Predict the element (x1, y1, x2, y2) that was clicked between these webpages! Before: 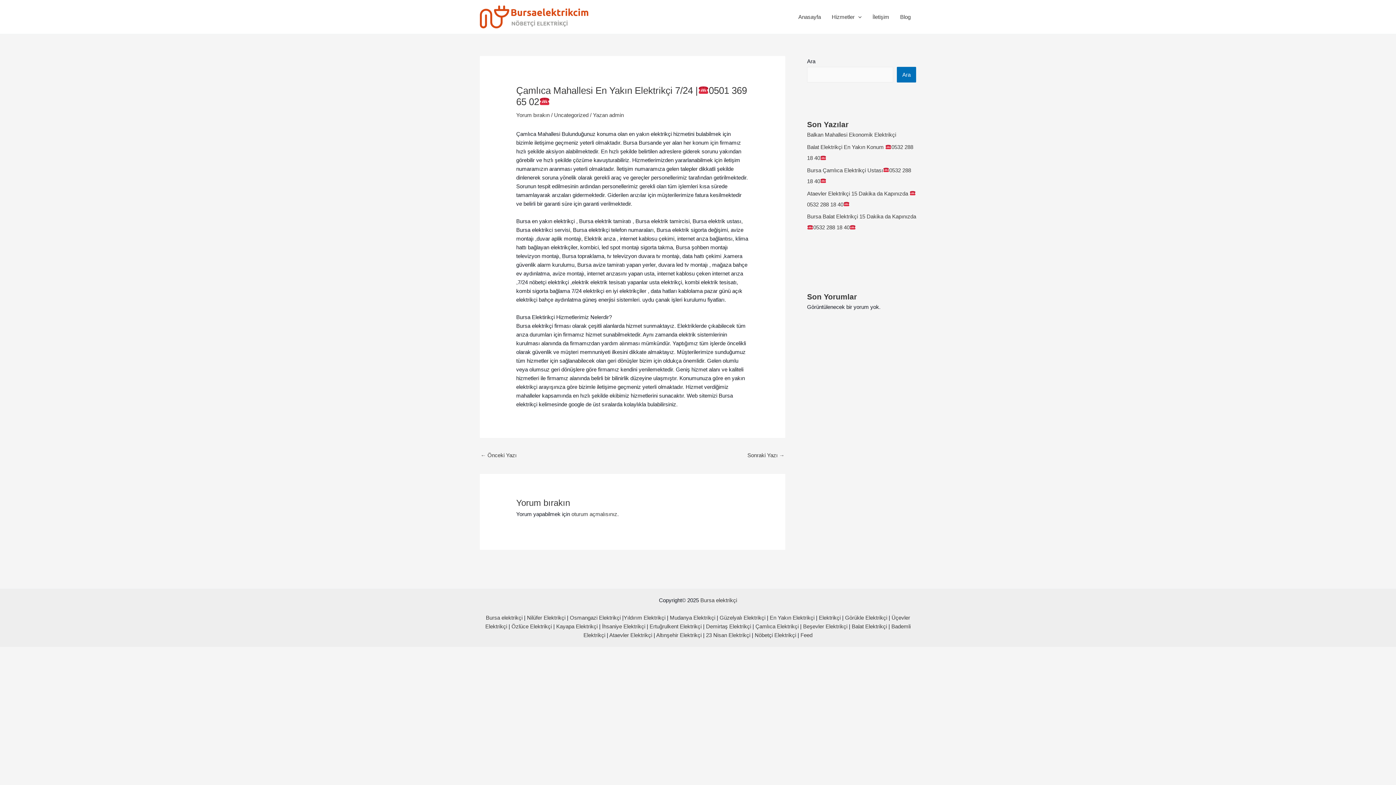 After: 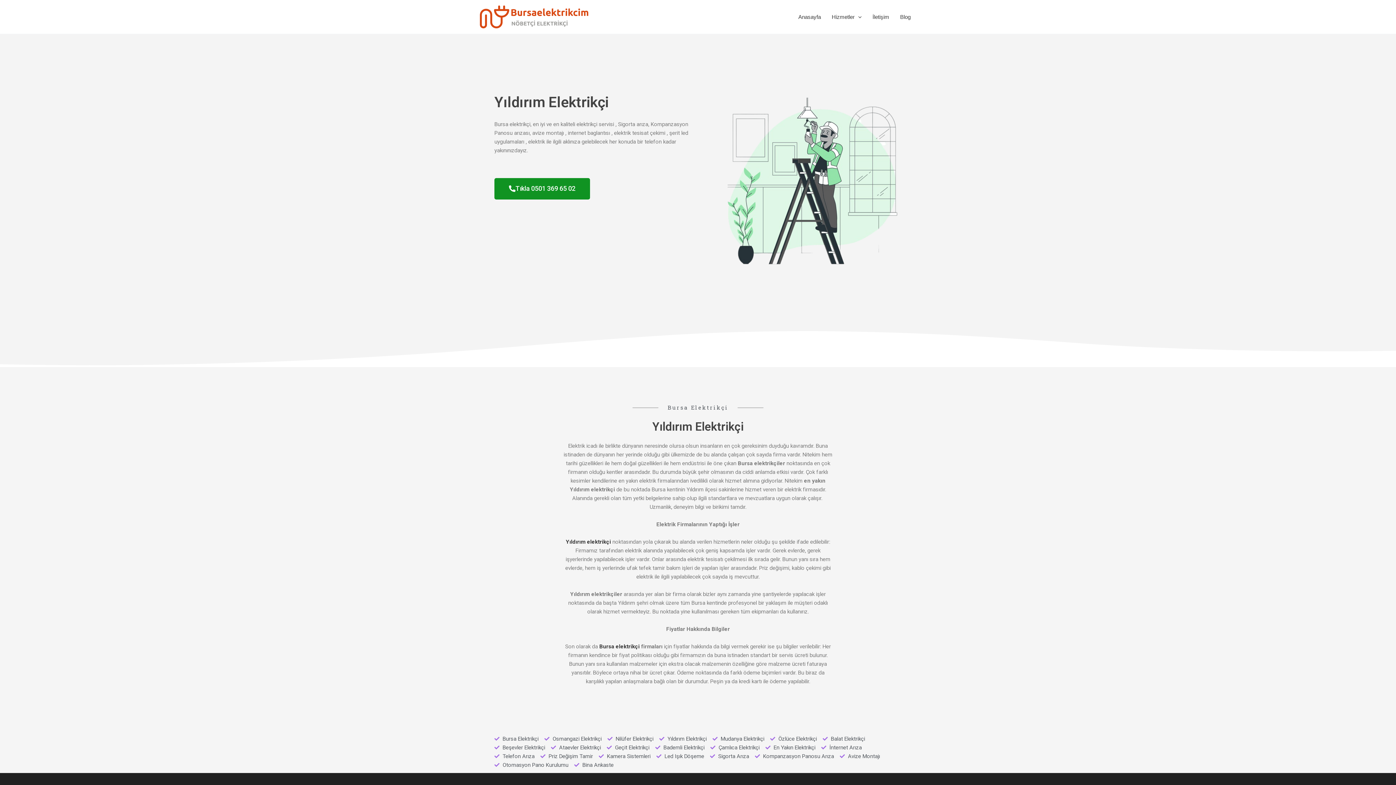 Action: bbox: (623, 614, 665, 620) label: Yıldırım Elektrikçi